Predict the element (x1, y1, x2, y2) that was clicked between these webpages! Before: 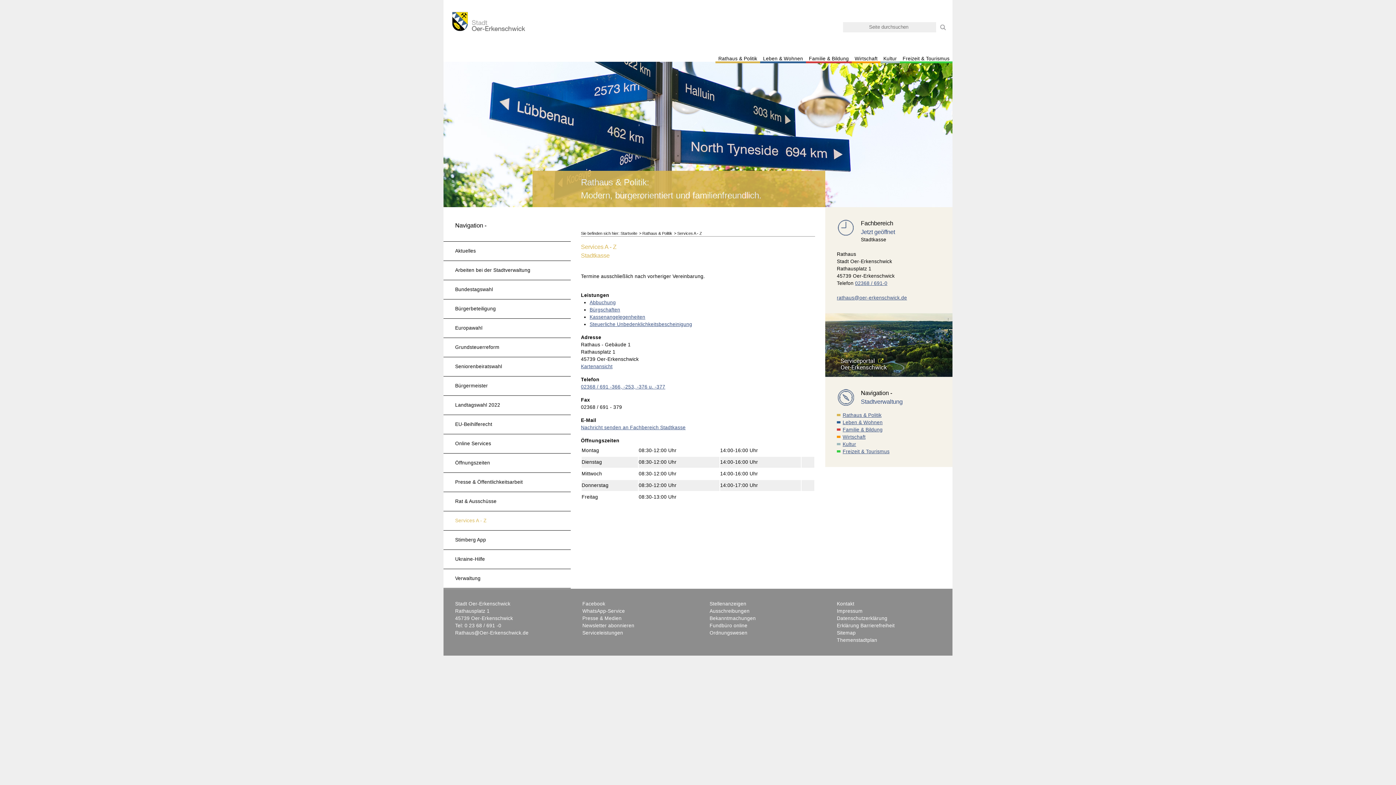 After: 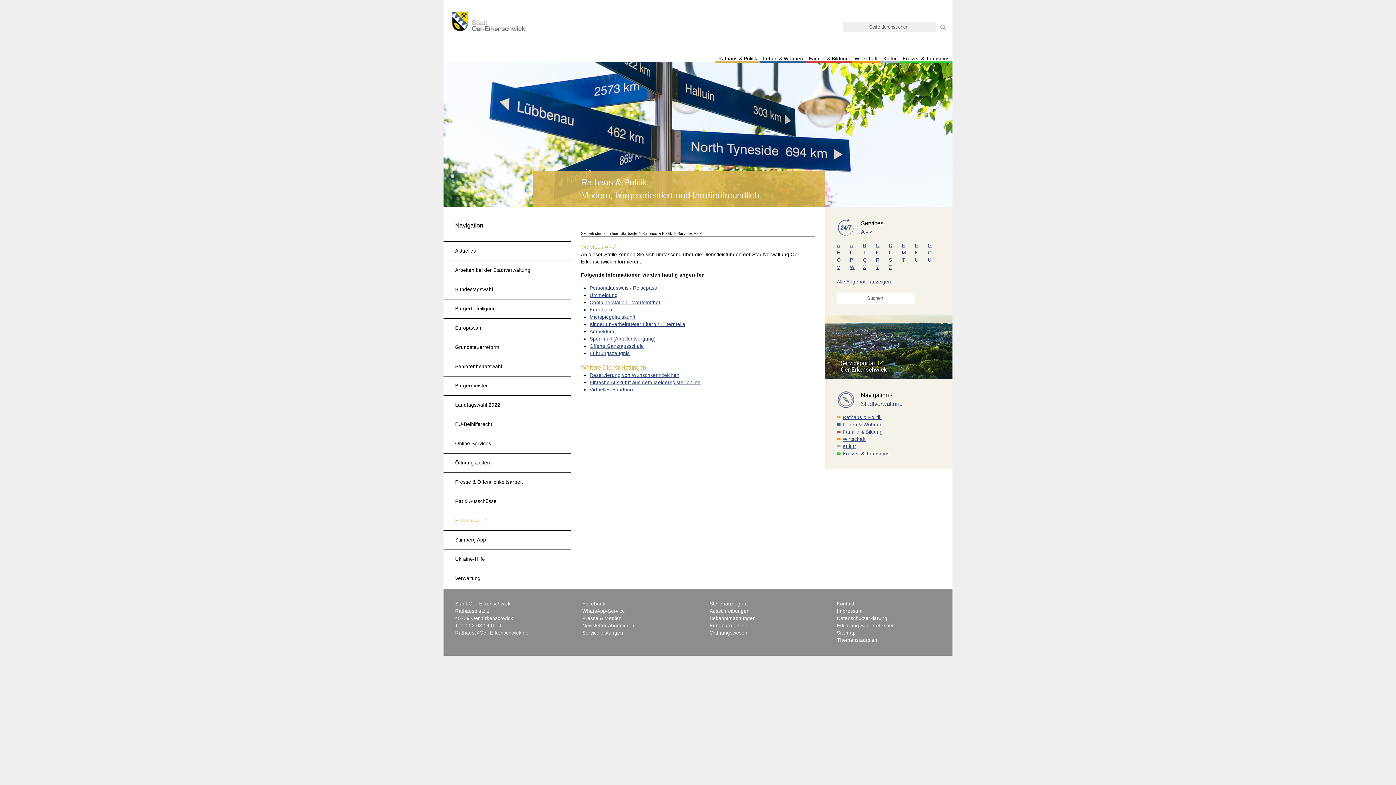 Action: bbox: (455, 512, 486, 529) label: Services A - Z